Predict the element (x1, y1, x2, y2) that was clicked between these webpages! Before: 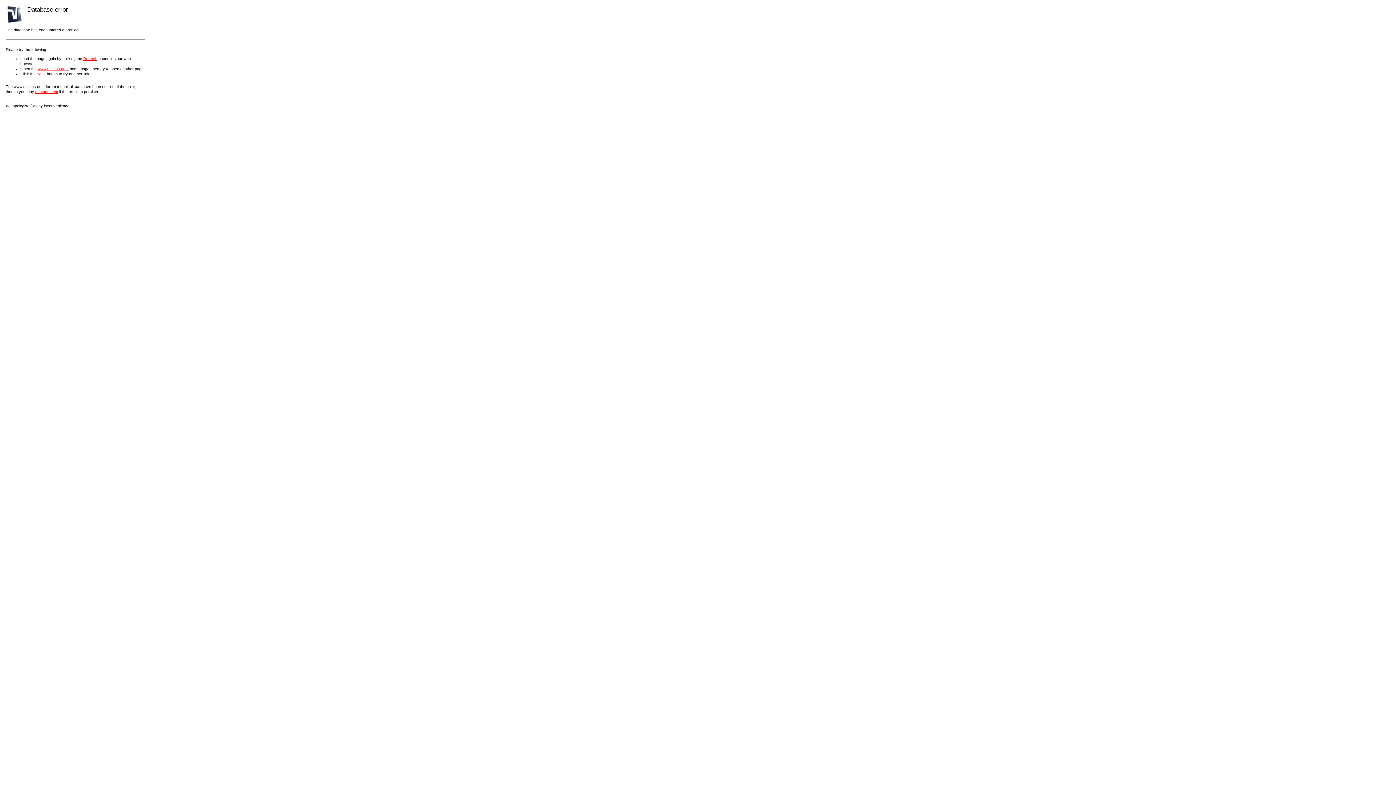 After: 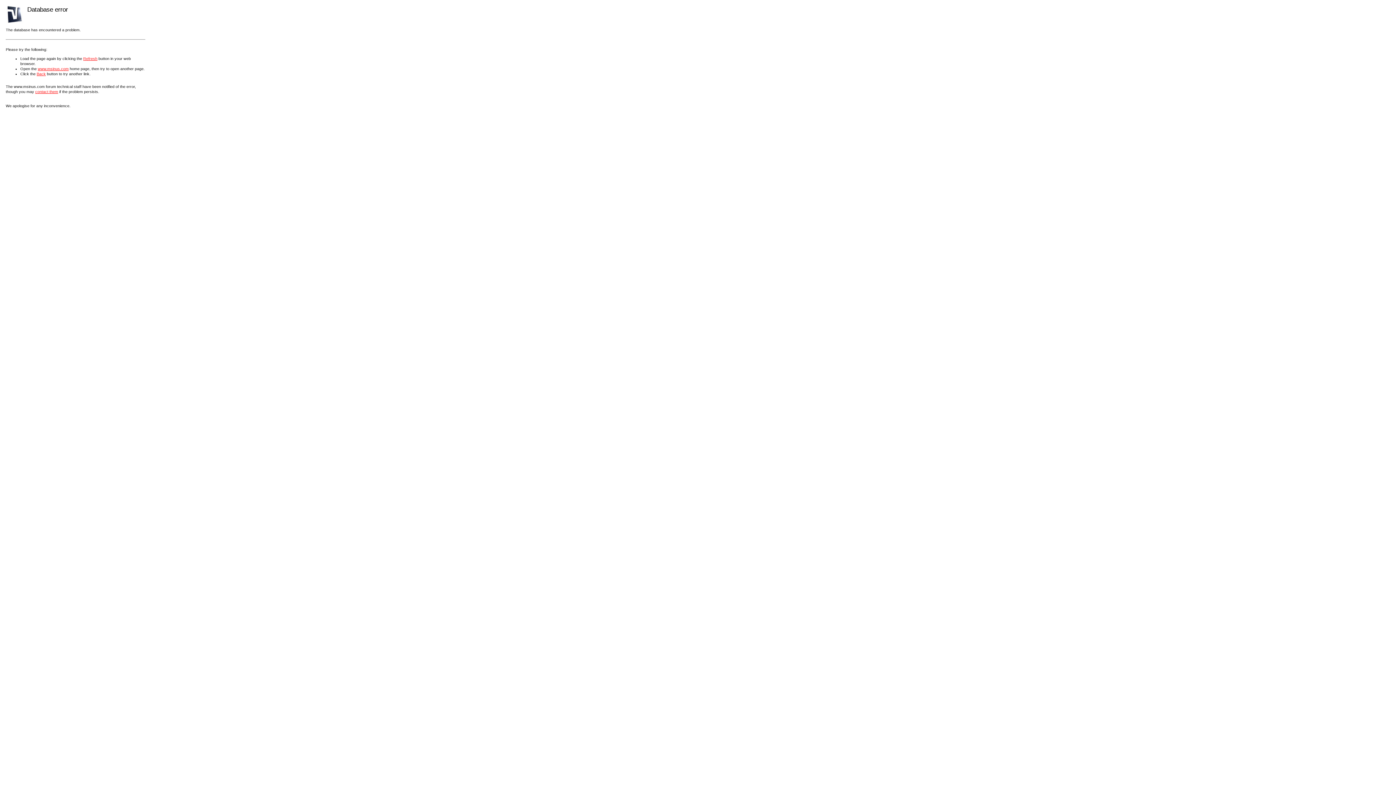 Action: label: contact them bbox: (35, 89, 58, 93)